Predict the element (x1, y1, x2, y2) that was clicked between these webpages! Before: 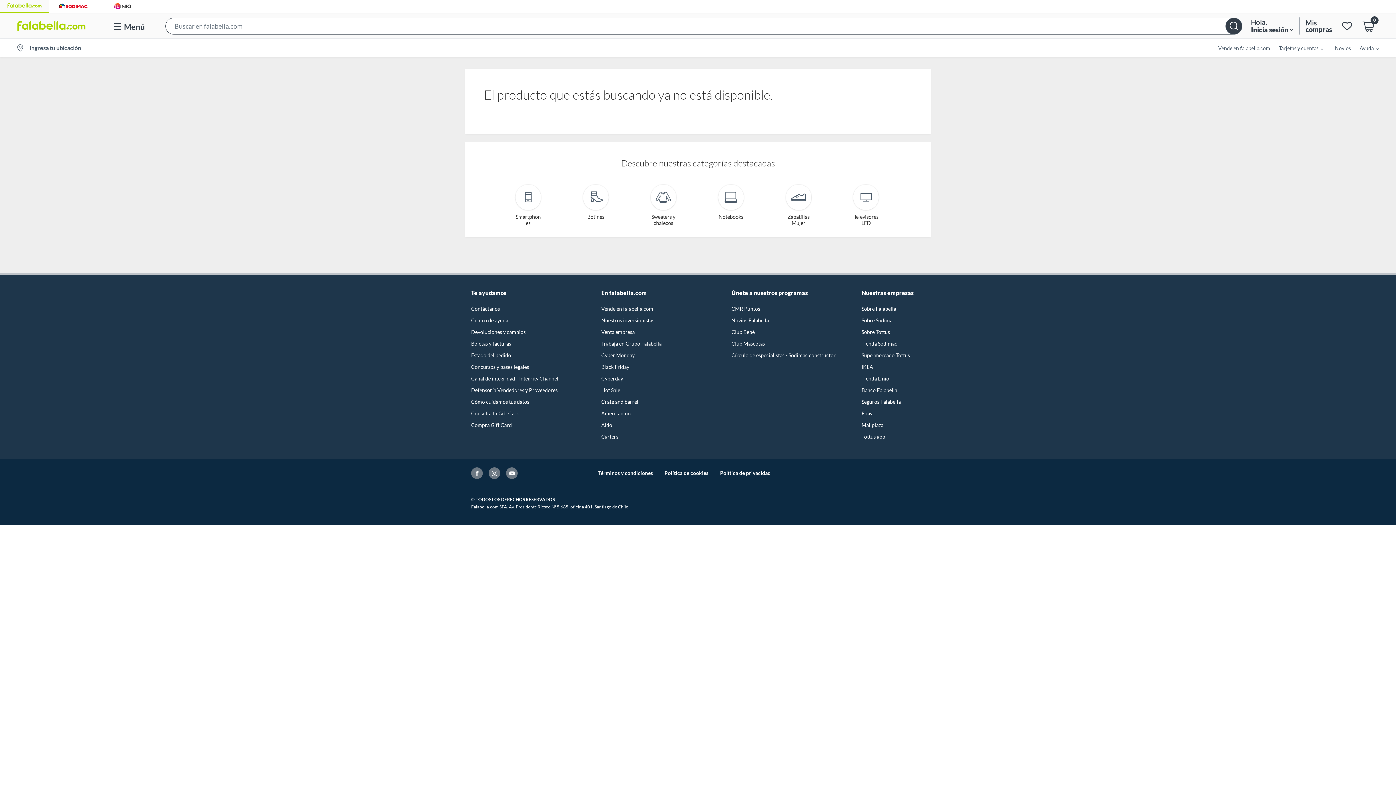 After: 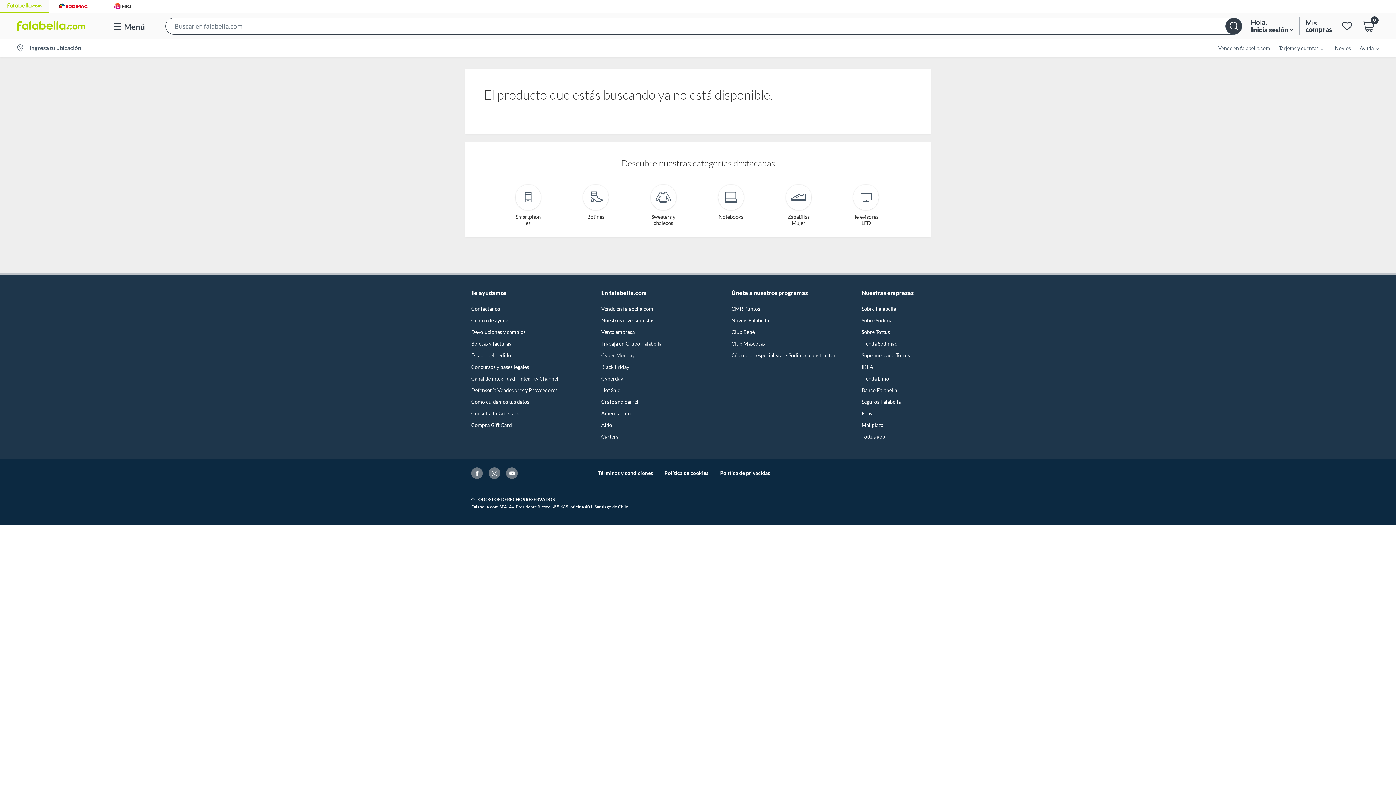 Action: bbox: (601, 352, 713, 359) label: Cyber Monday